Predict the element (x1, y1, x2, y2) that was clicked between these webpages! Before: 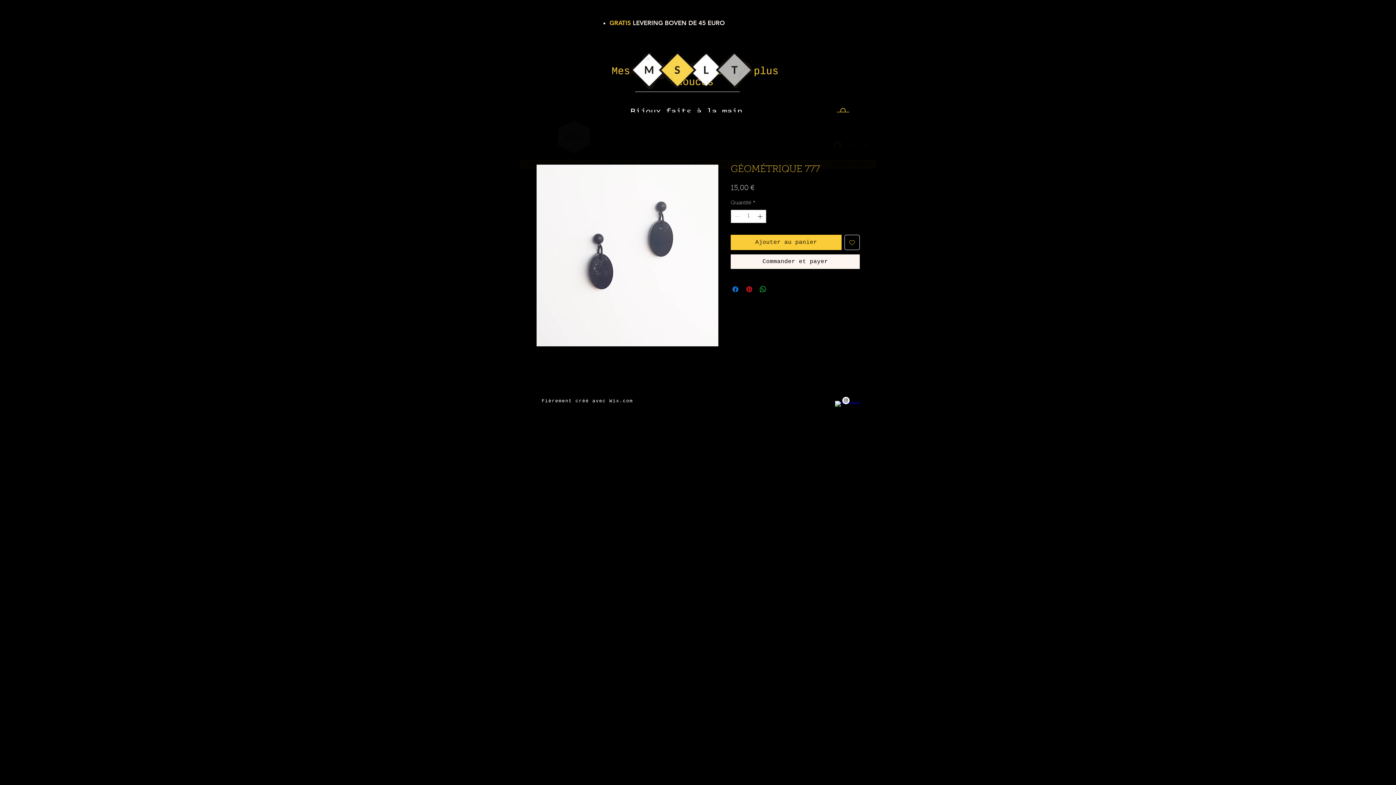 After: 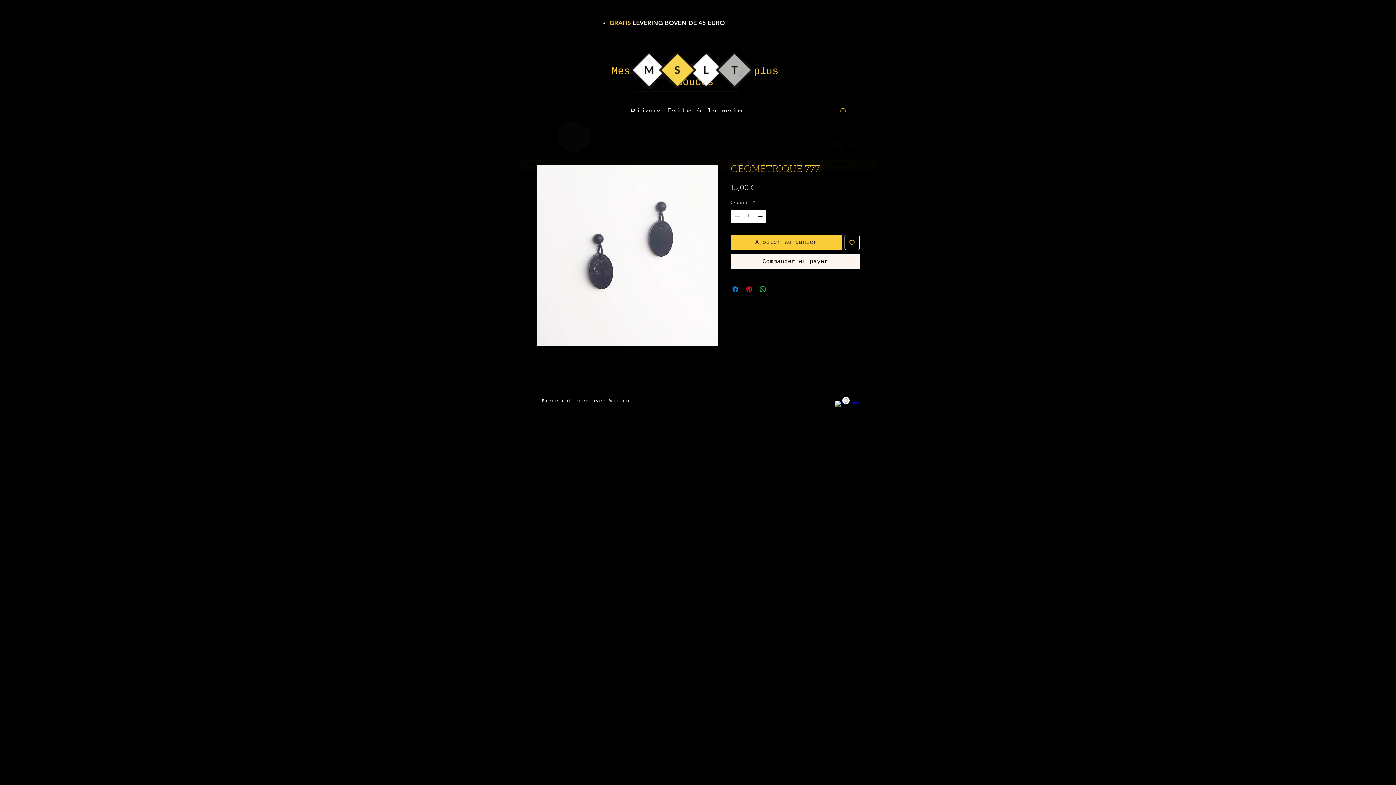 Action: label: Wix.com bbox: (609, 398, 633, 404)